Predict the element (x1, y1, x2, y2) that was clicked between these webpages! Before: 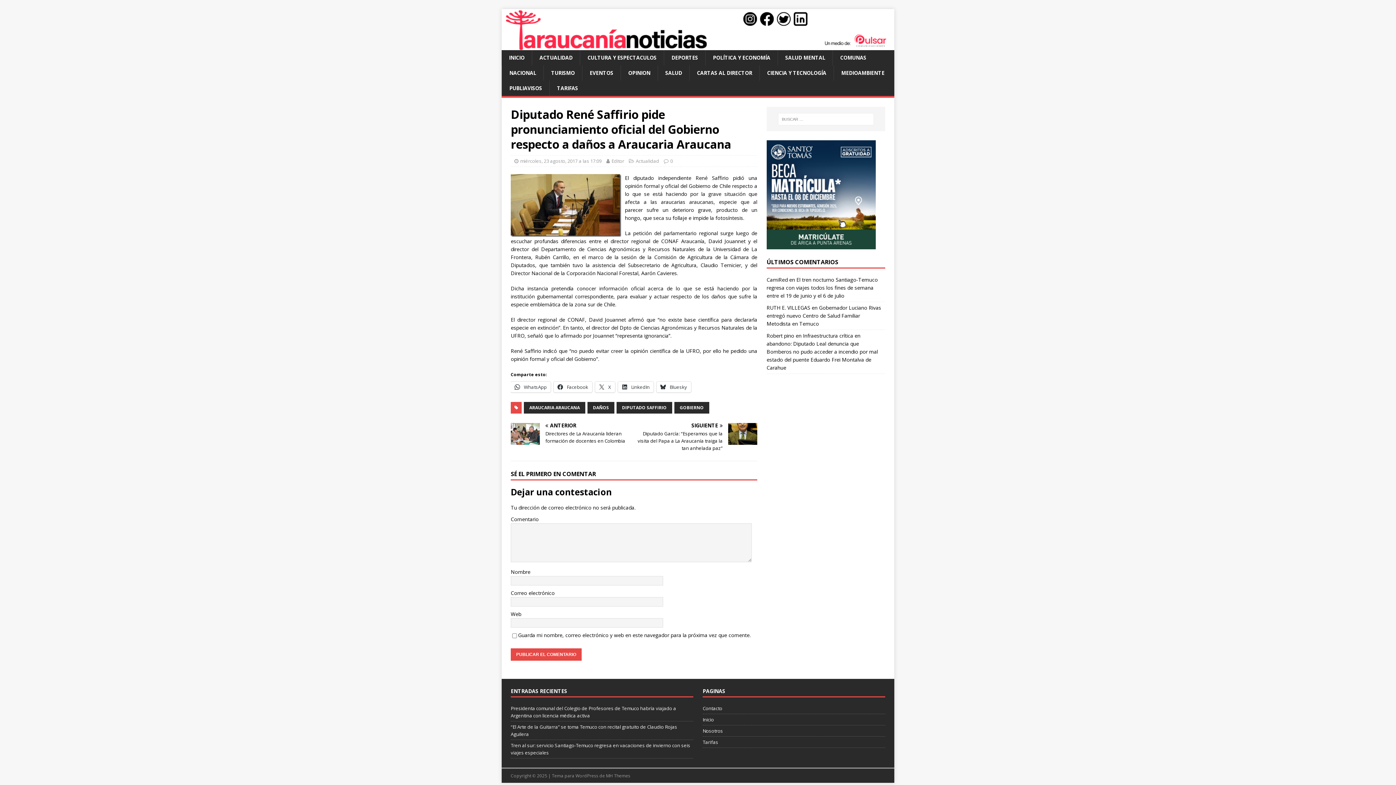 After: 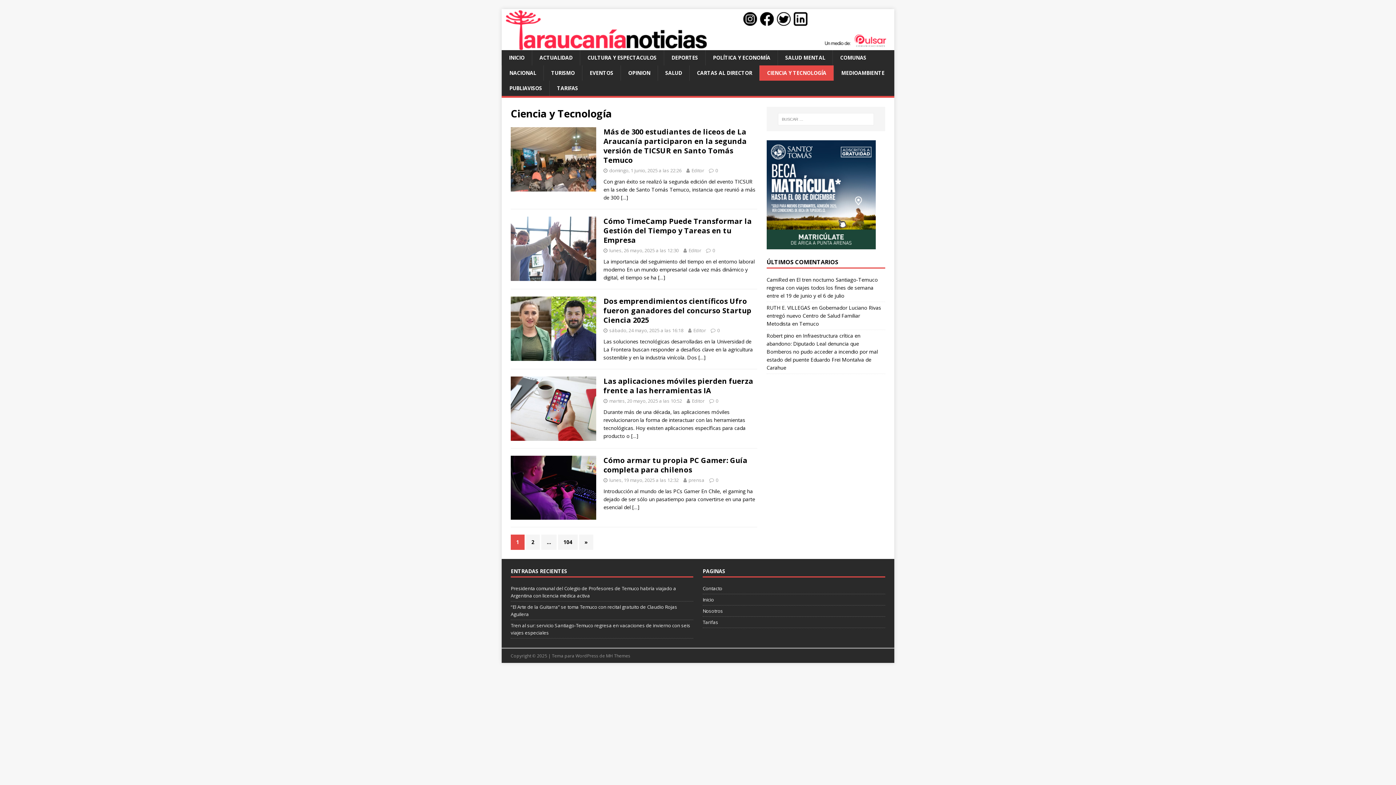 Action: label: CIENCIA Y TECNOLOGÍA bbox: (759, 65, 833, 80)